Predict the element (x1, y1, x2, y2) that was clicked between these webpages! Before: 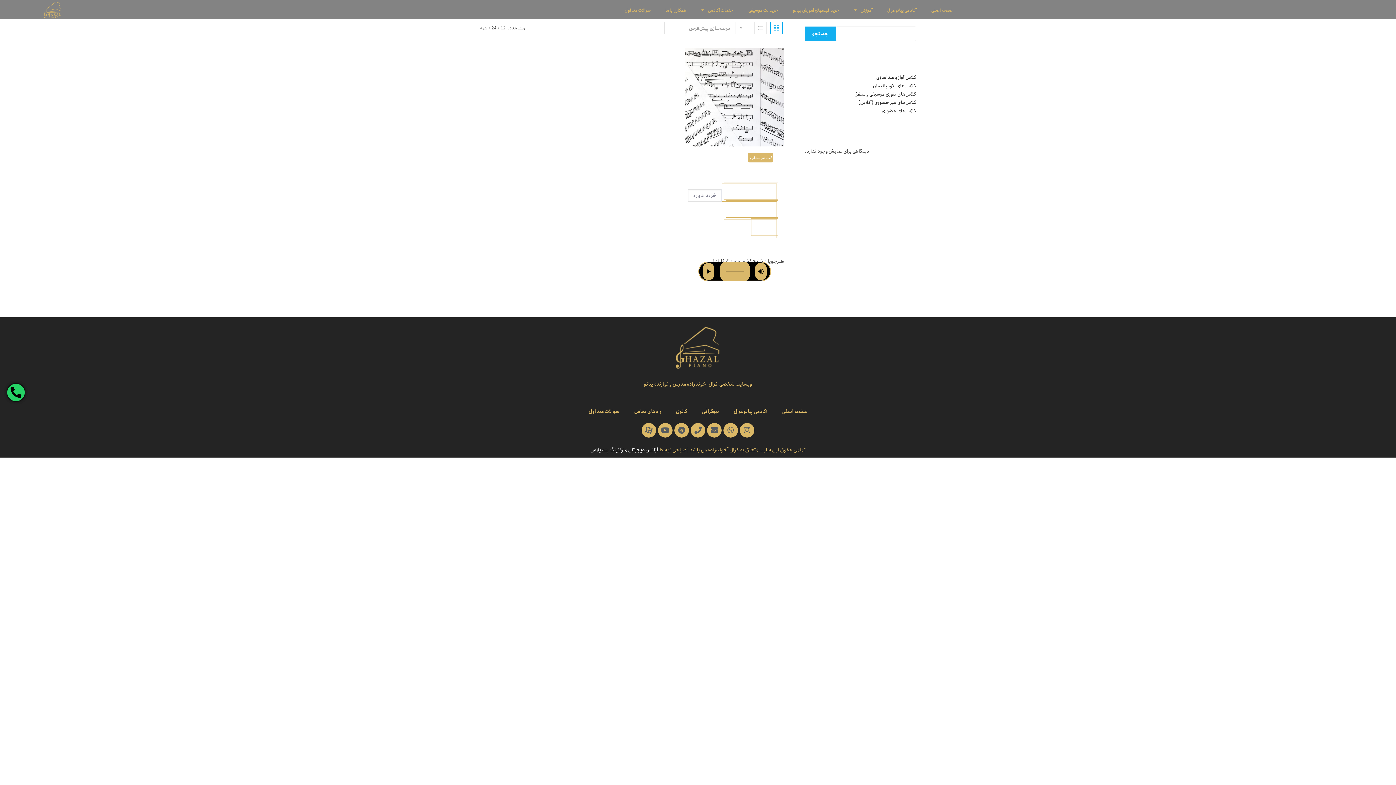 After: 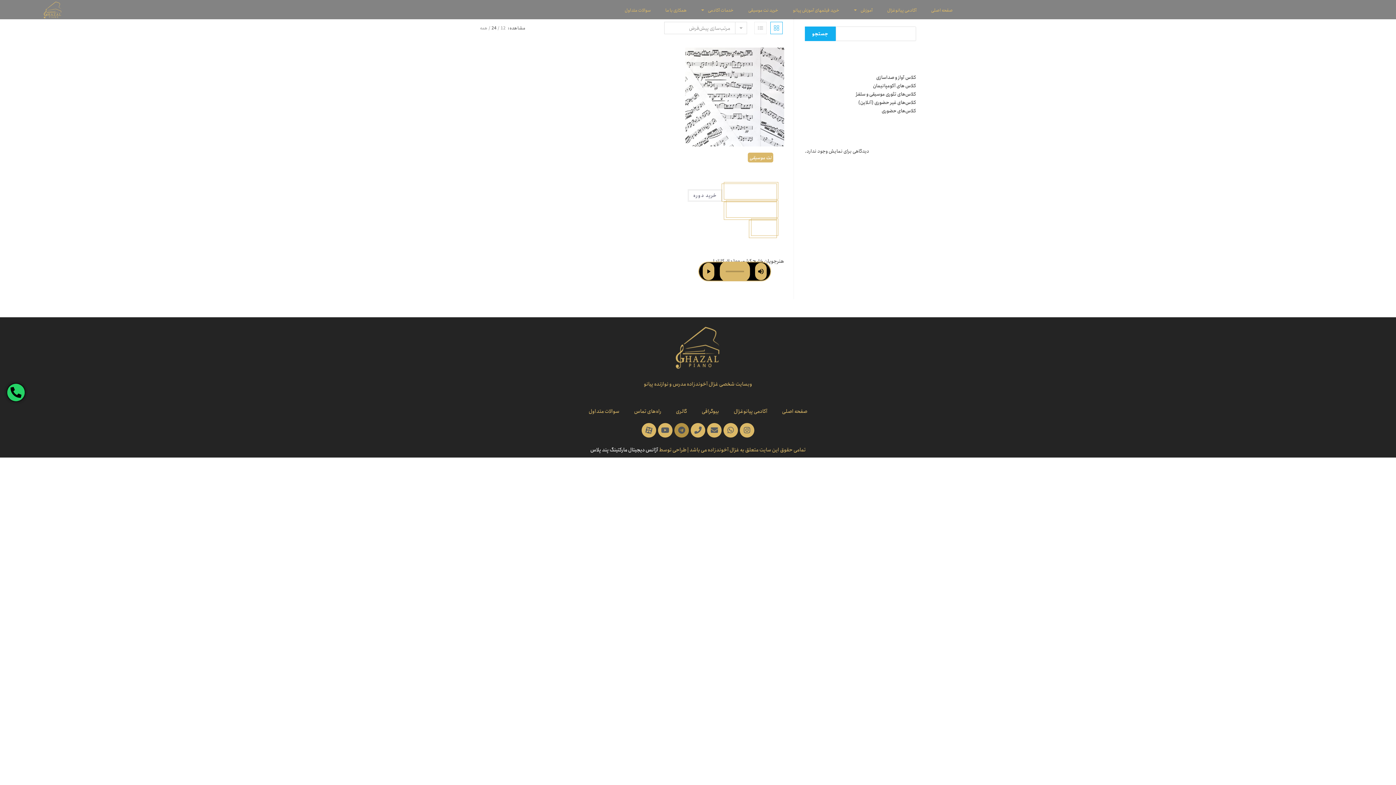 Action: label: Telegram bbox: (674, 423, 689, 437)